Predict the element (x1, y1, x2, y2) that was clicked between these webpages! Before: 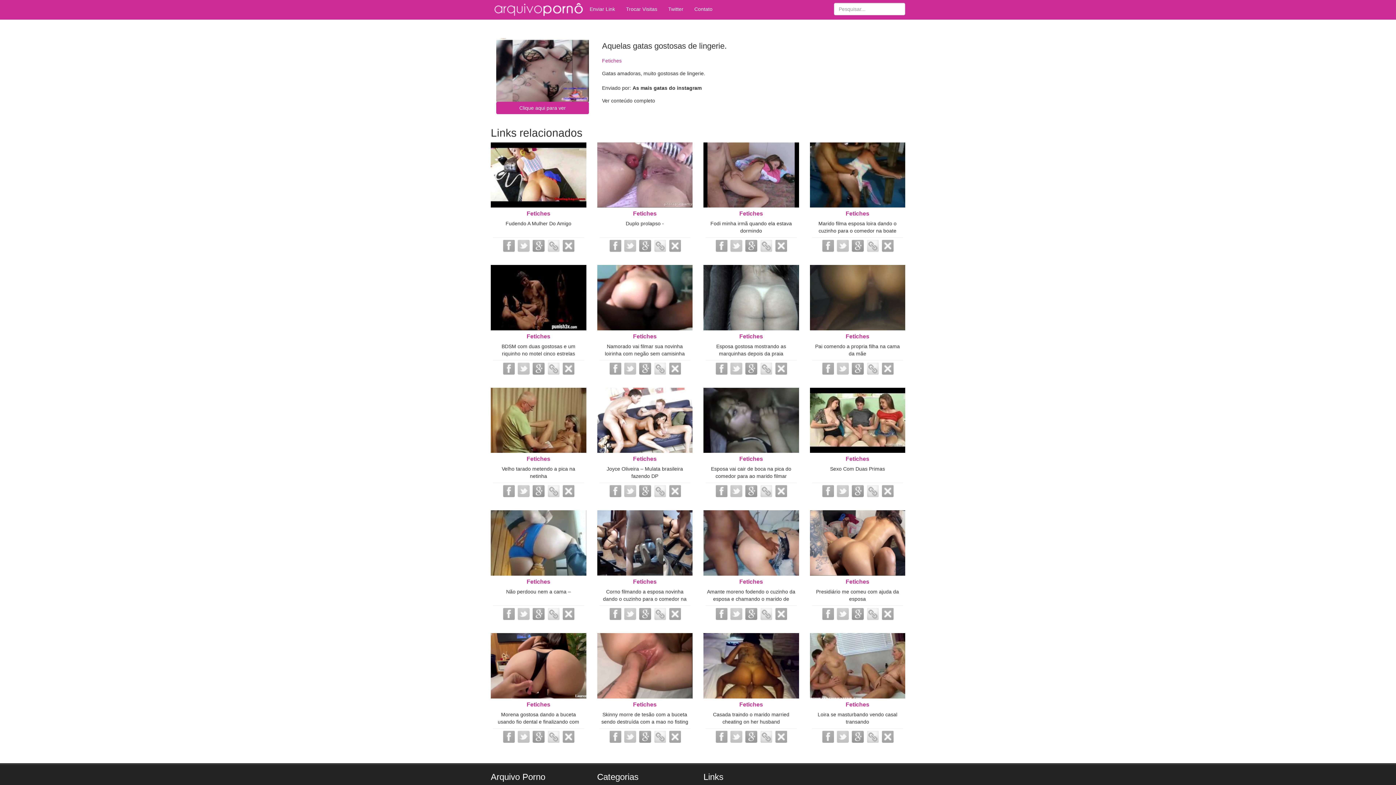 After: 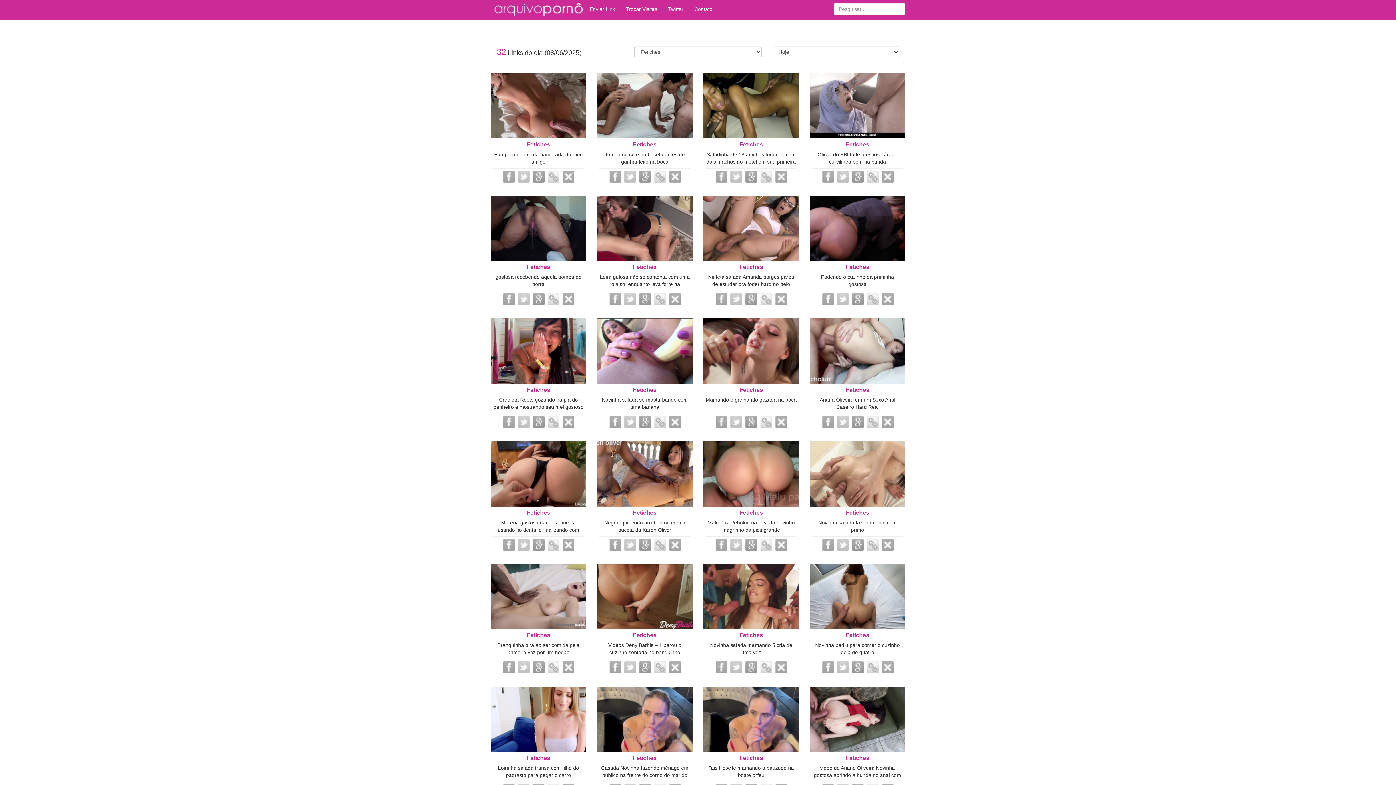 Action: bbox: (845, 333, 869, 339) label: Fetiches